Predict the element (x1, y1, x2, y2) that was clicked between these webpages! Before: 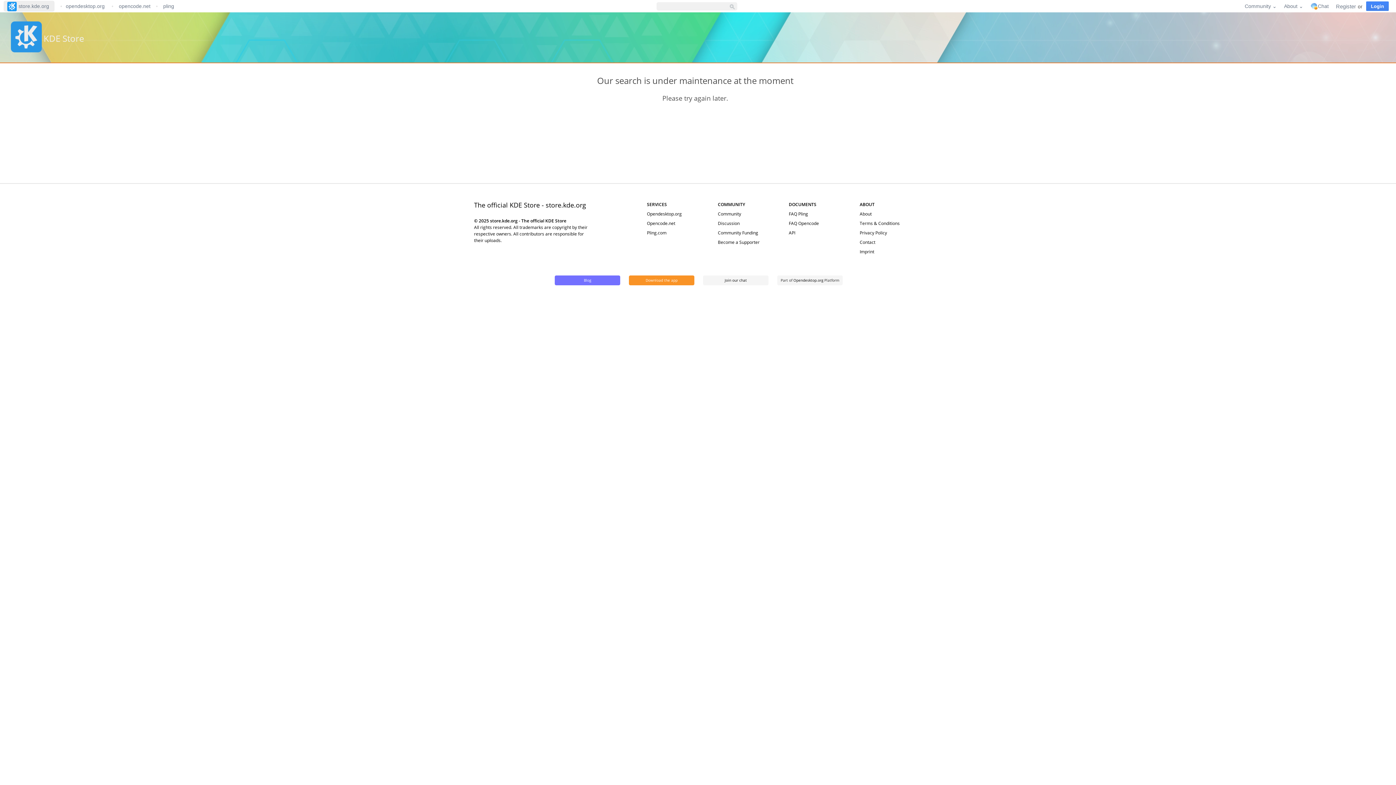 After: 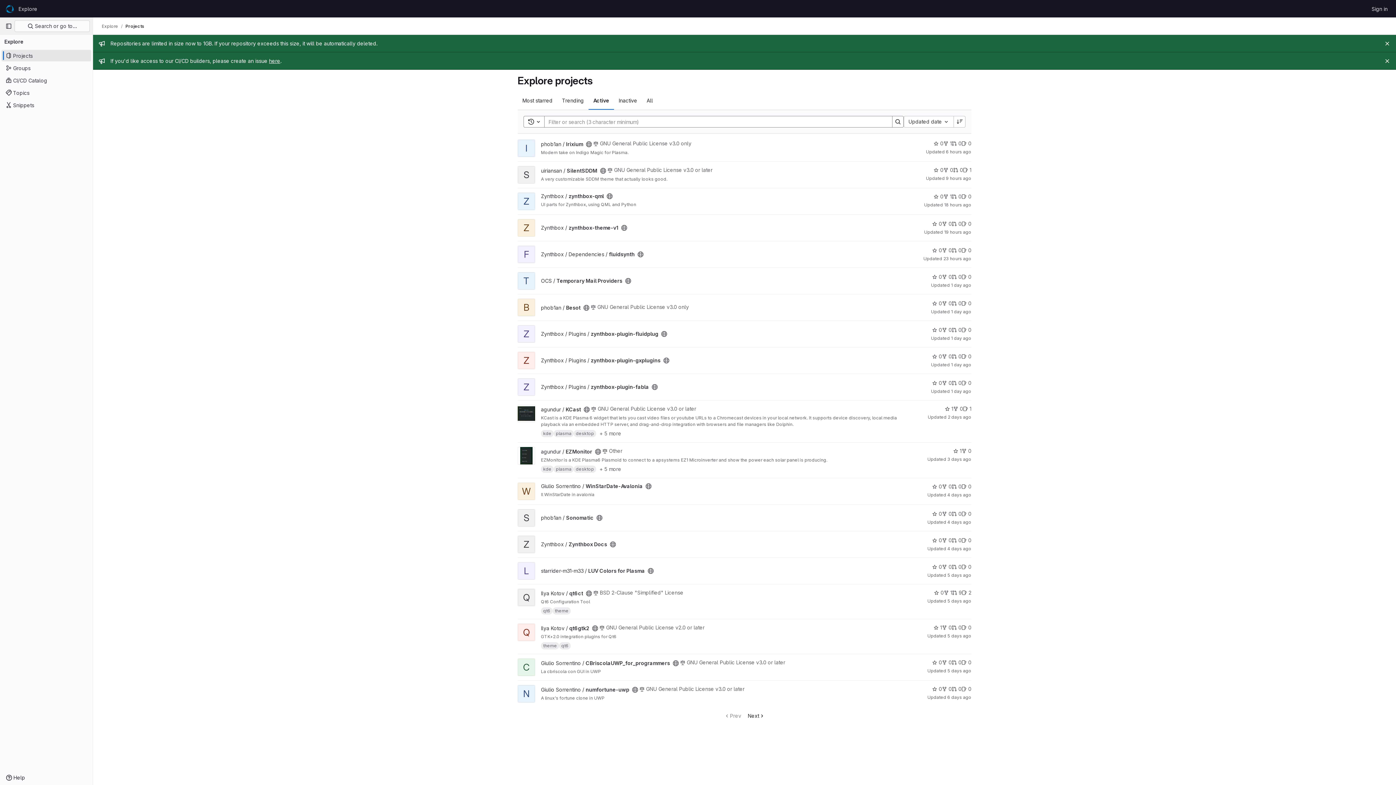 Action: bbox: (117, 1, 152, 10) label: opencode.net